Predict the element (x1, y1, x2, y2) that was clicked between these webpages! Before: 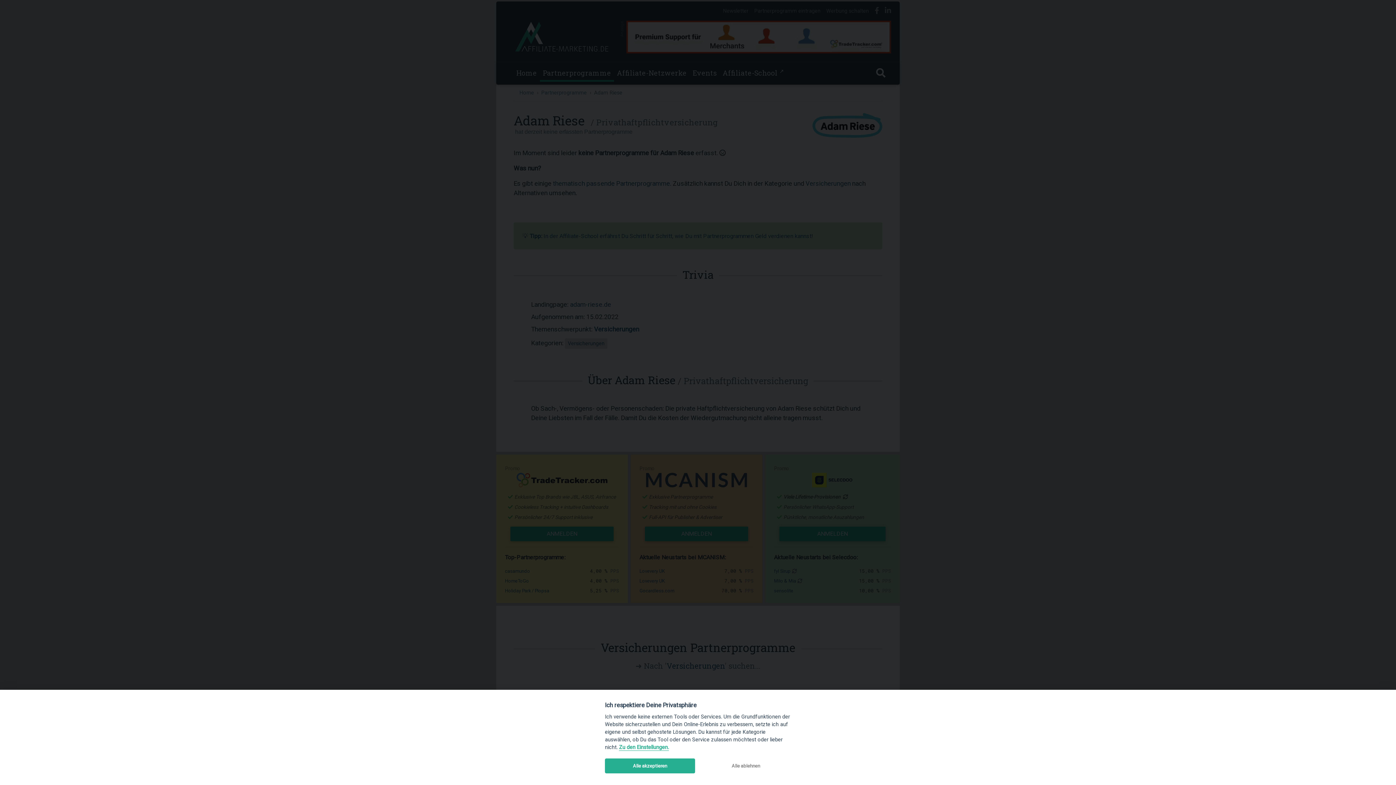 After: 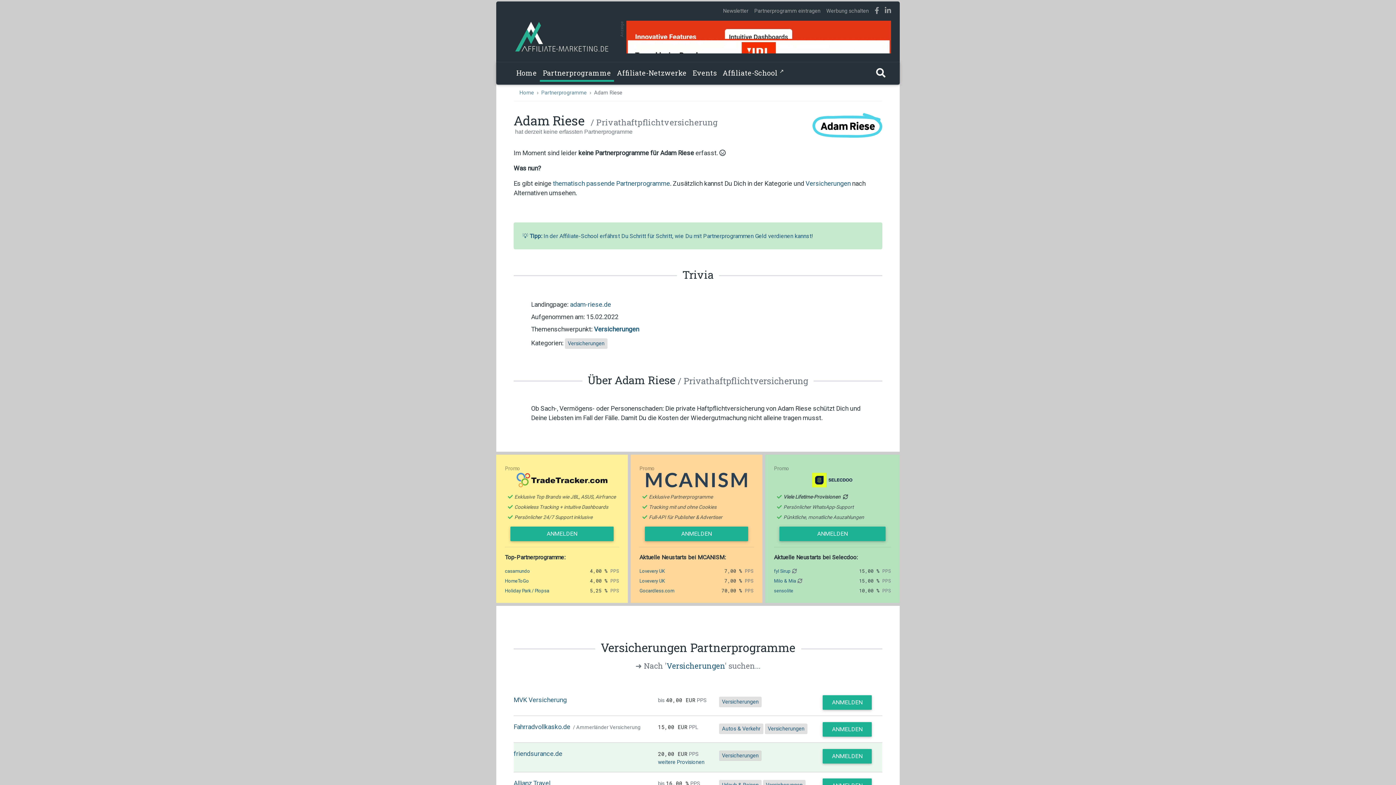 Action: label: Alle ablehnen bbox: (700, 758, 791, 773)